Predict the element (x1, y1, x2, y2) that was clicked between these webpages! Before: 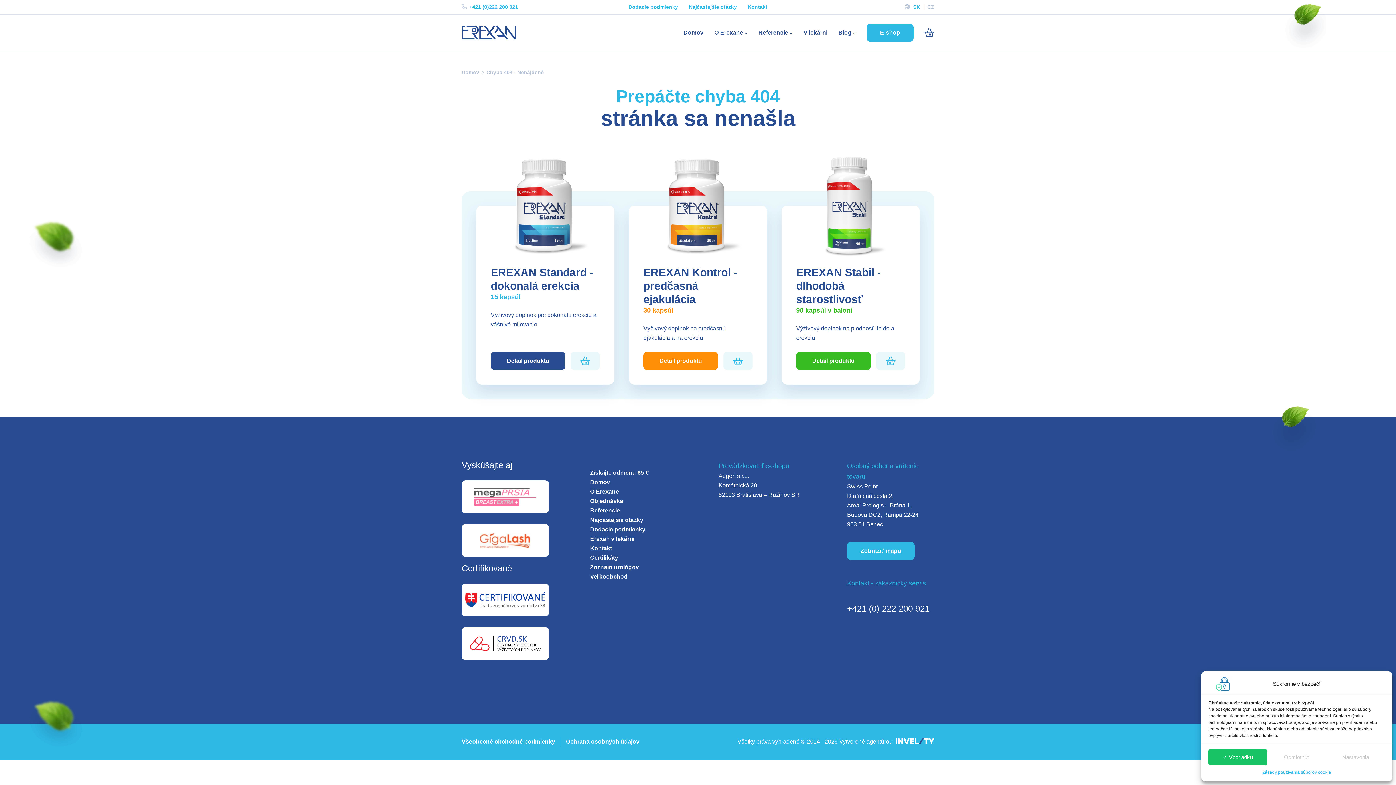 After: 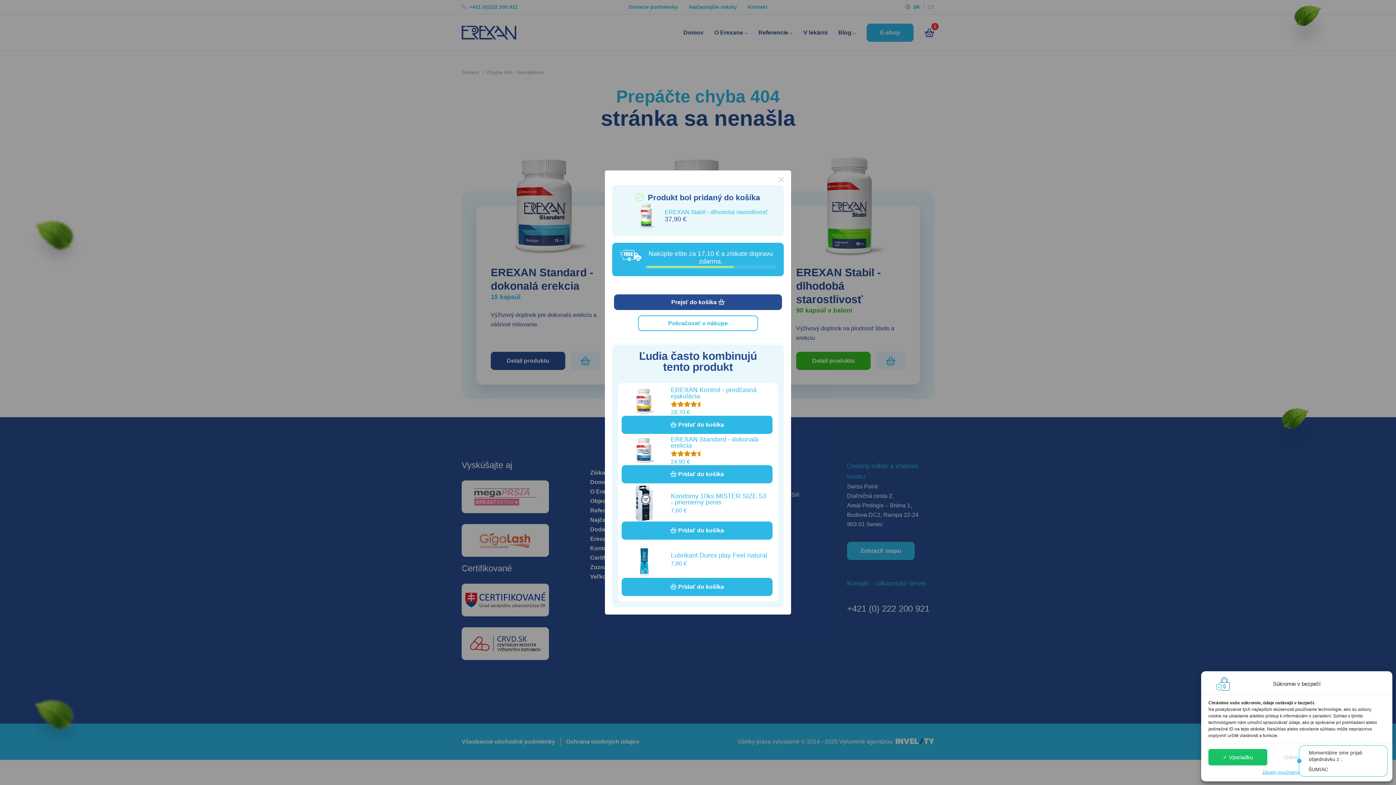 Action: label: Pridať do košíka bbox: (885, 356, 895, 366)